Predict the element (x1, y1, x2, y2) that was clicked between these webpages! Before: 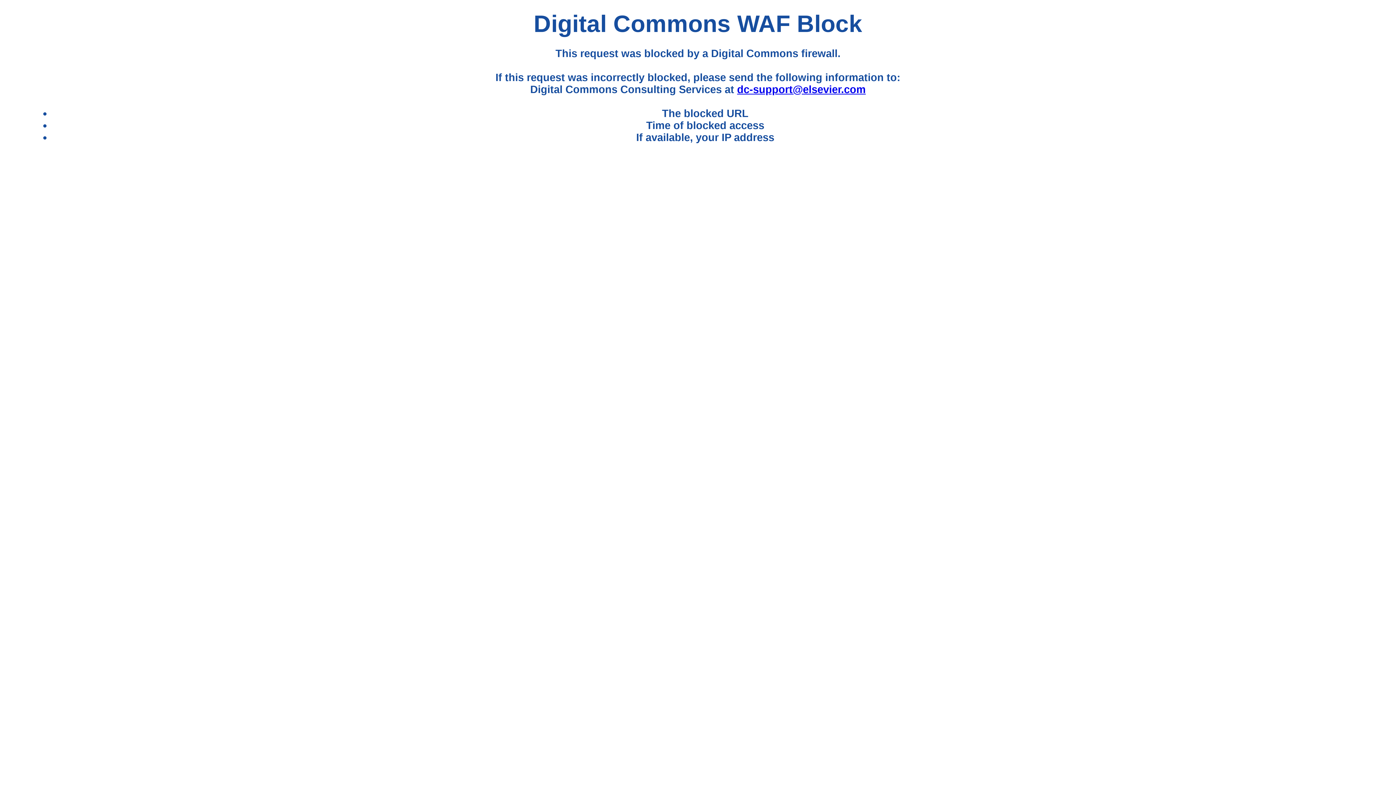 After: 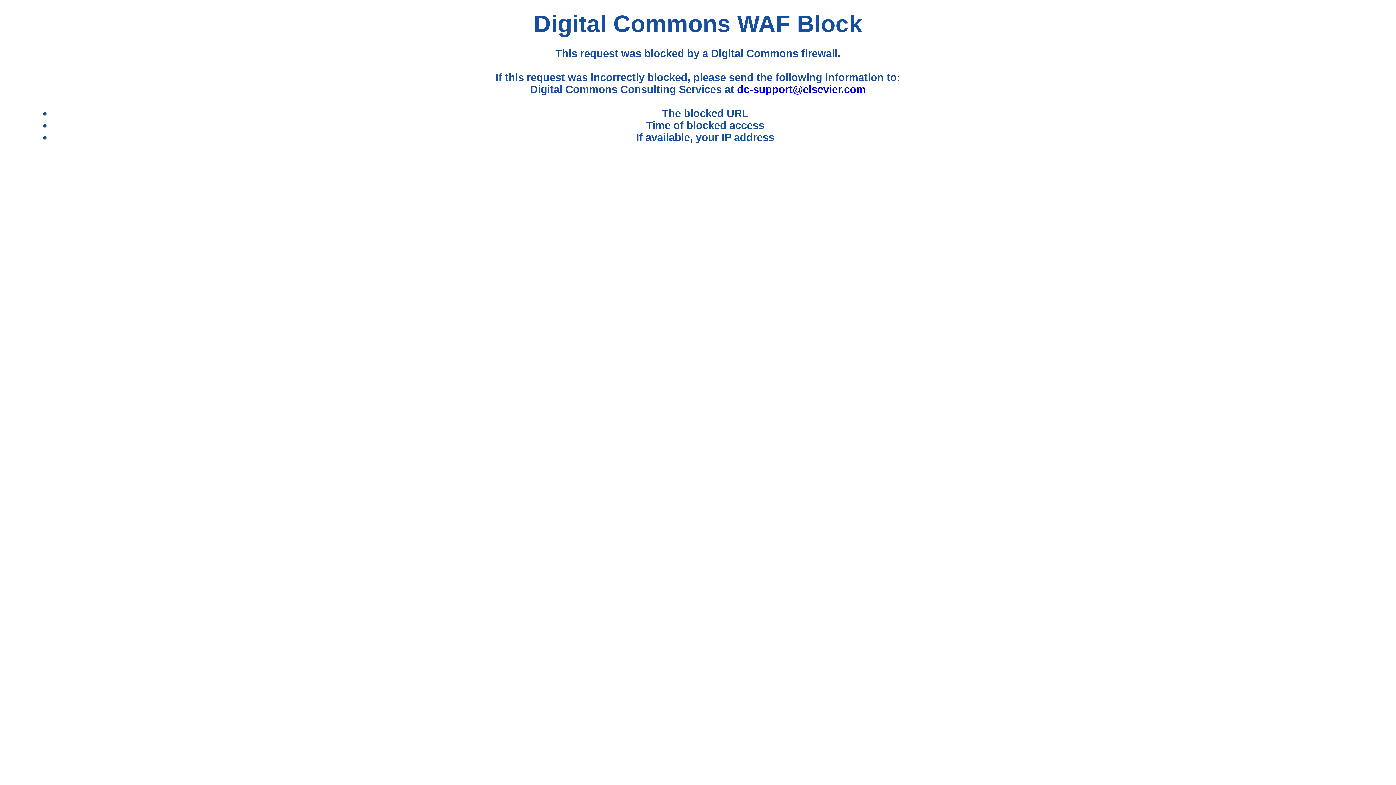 Action: label: dc-support@elsevier.com bbox: (737, 83, 865, 95)